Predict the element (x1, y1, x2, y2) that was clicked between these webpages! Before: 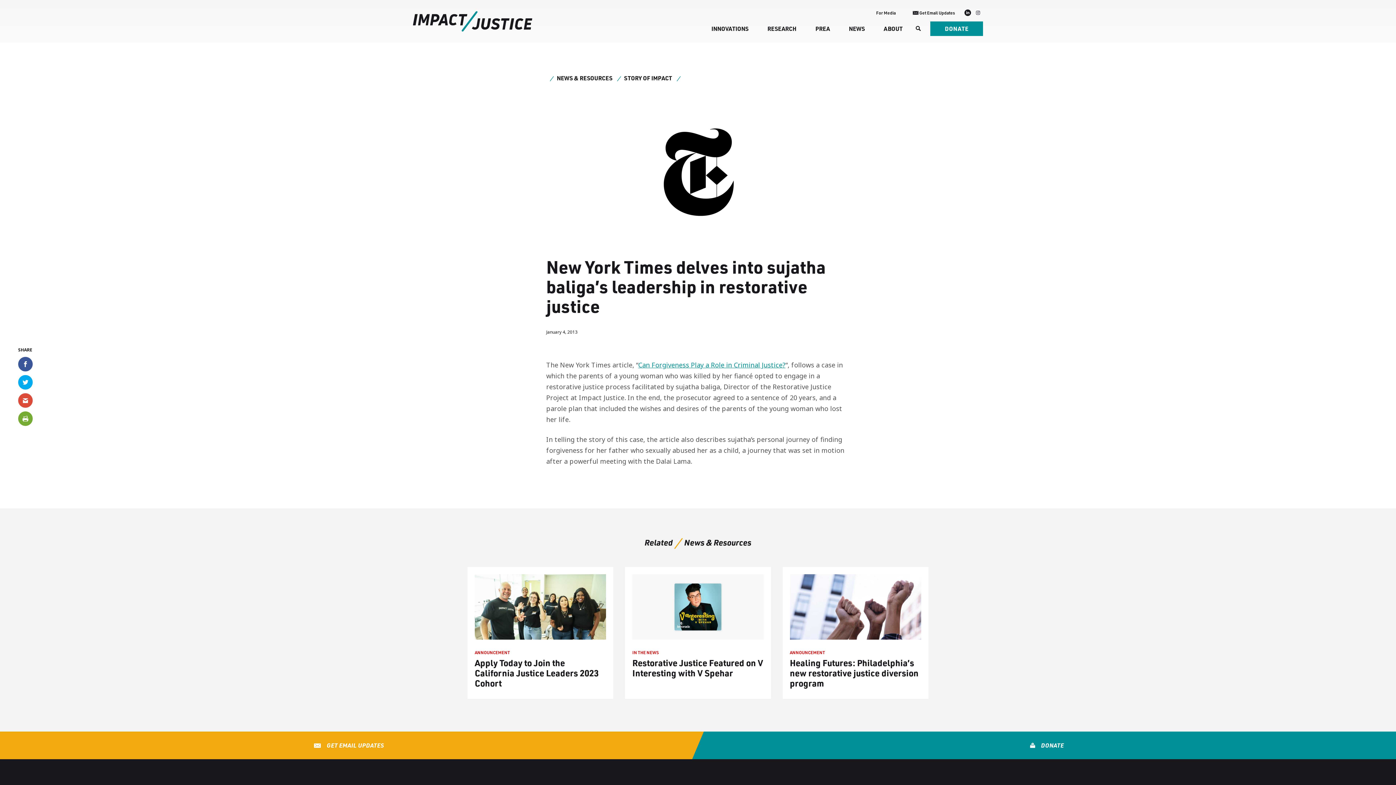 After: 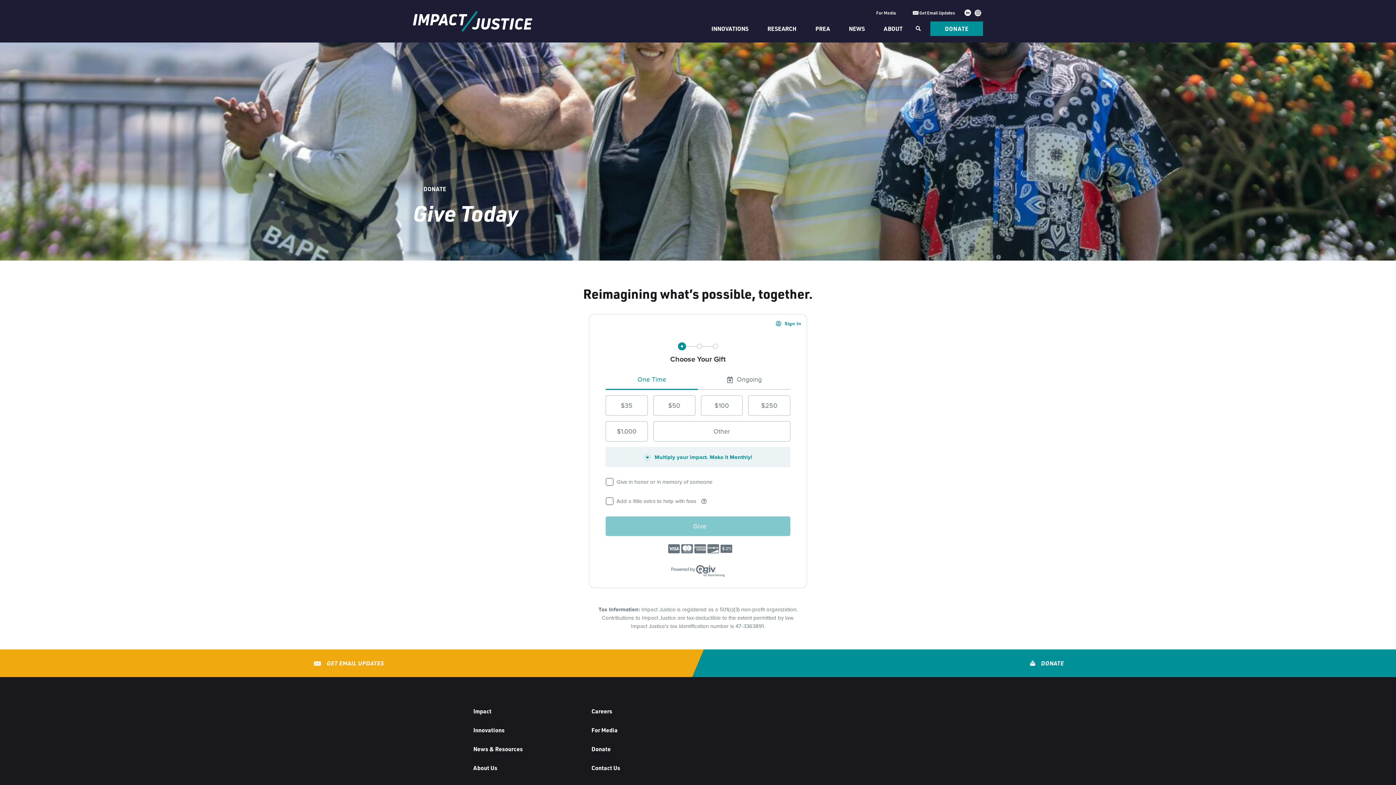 Action: bbox: (930, 21, 983, 36) label: DONATE